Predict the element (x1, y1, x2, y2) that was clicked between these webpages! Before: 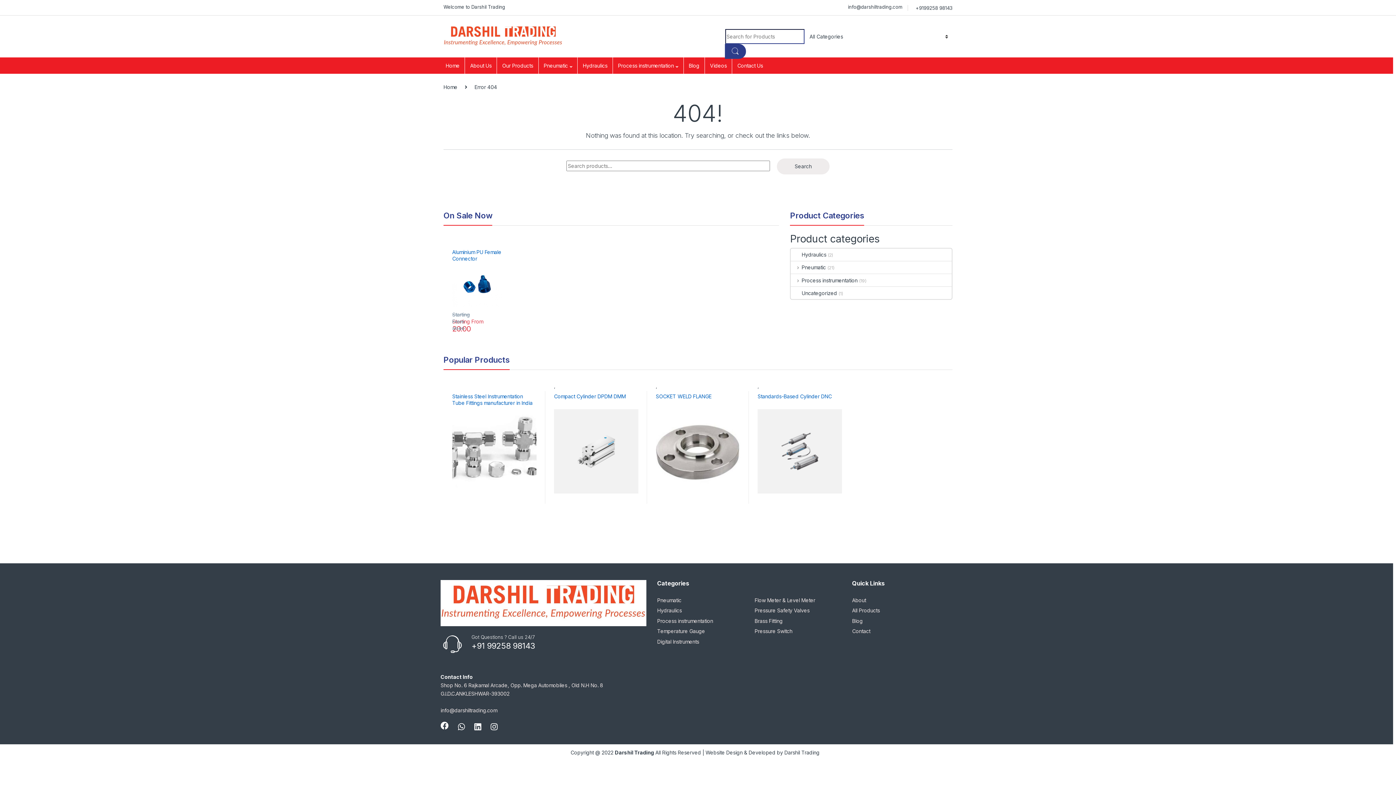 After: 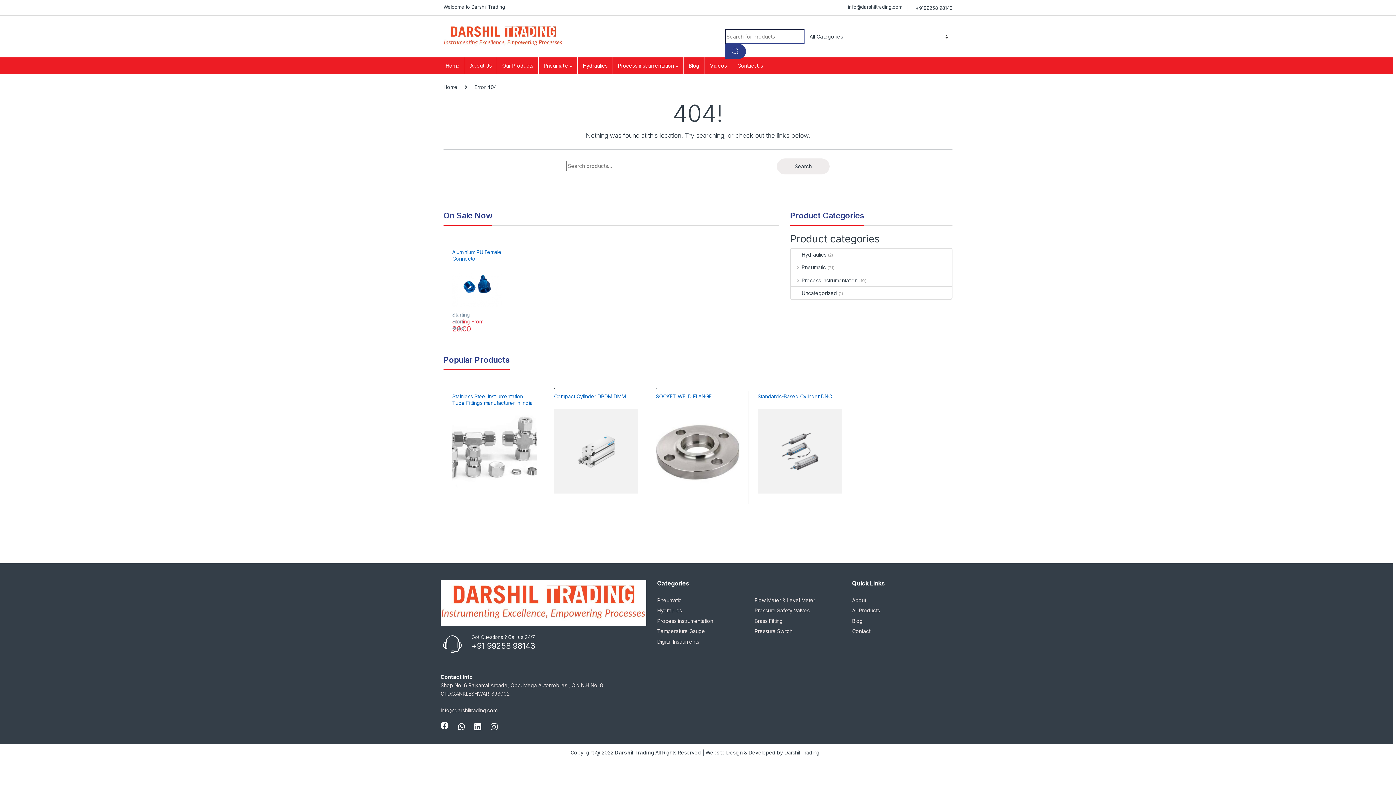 Action: bbox: (754, 597, 815, 603) label: Flow Meter & Level Meter